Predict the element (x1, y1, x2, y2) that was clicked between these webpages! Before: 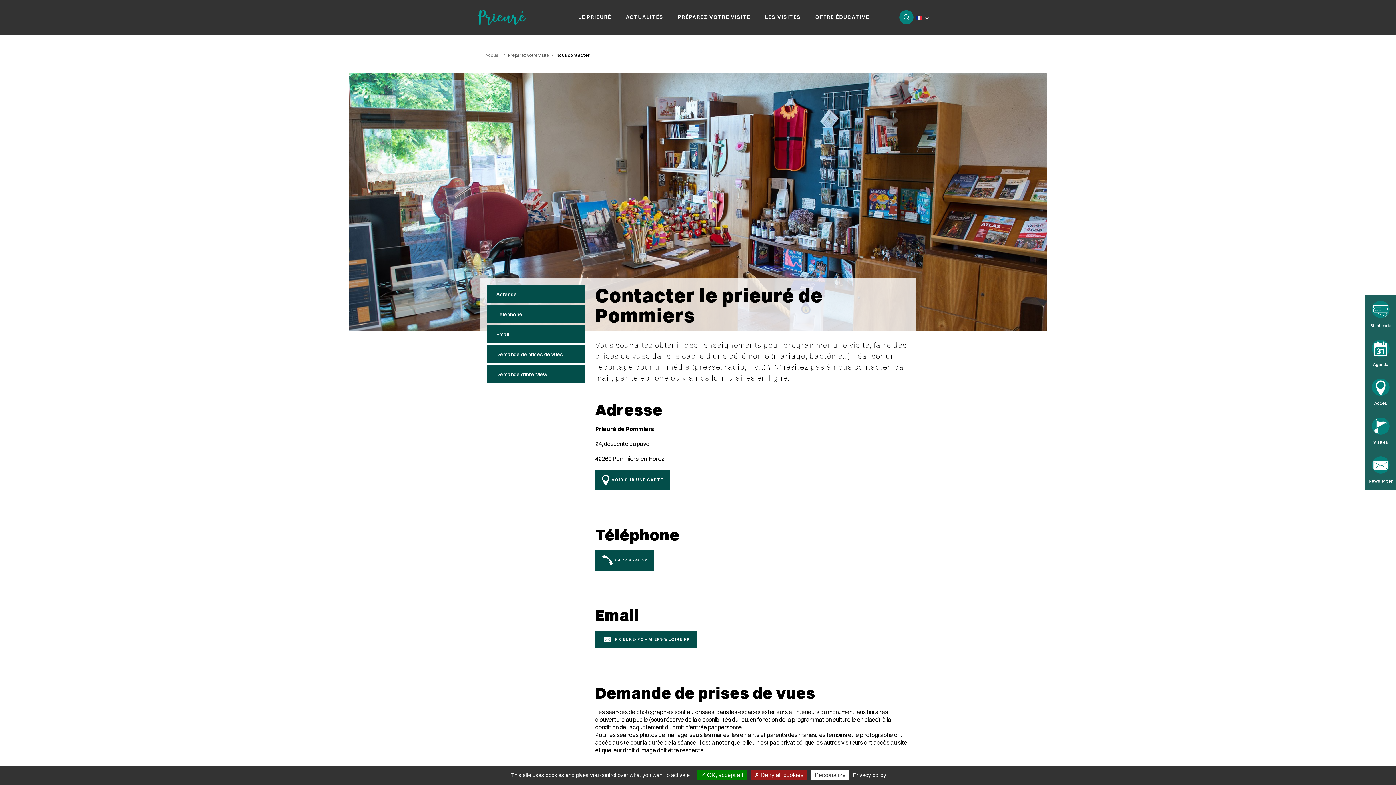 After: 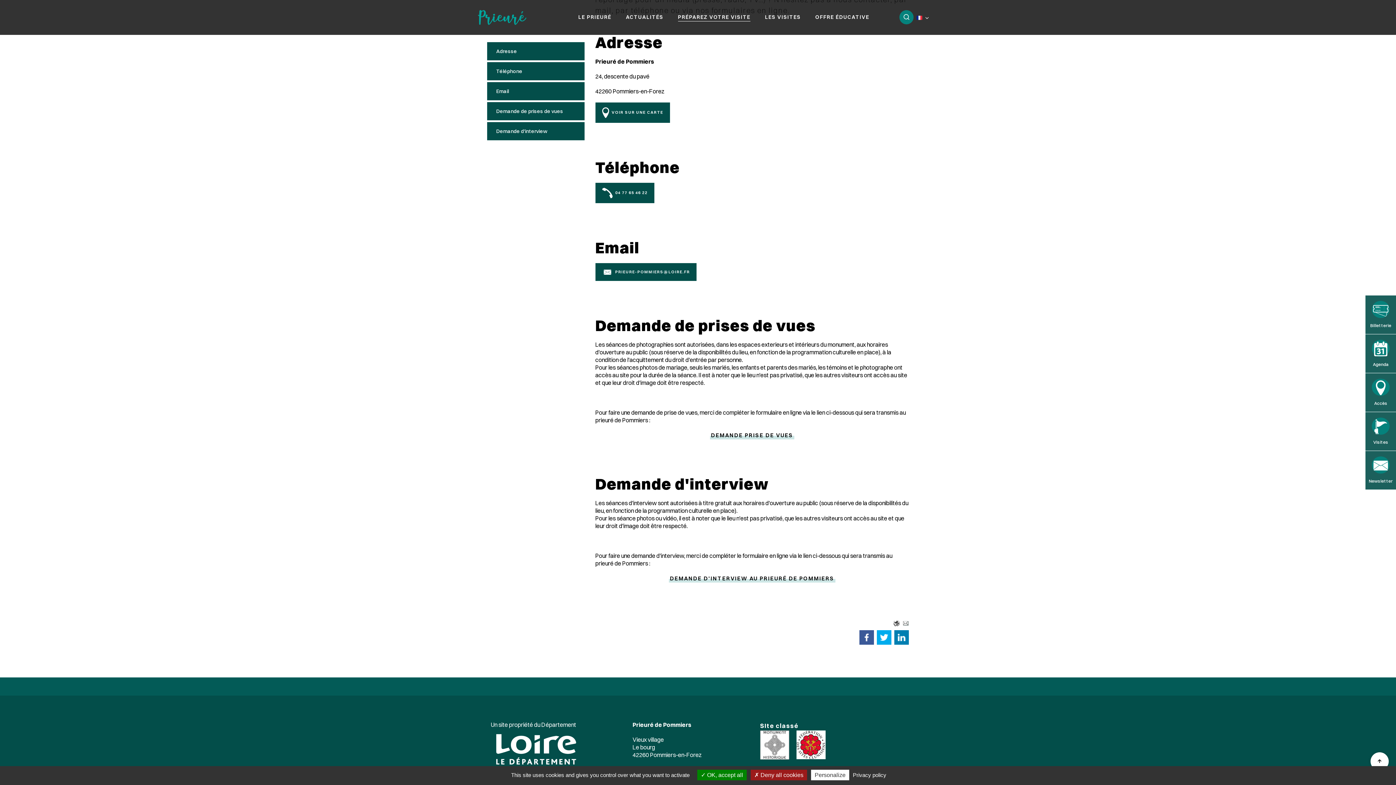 Action: bbox: (487, 285, 584, 303) label: Adresse